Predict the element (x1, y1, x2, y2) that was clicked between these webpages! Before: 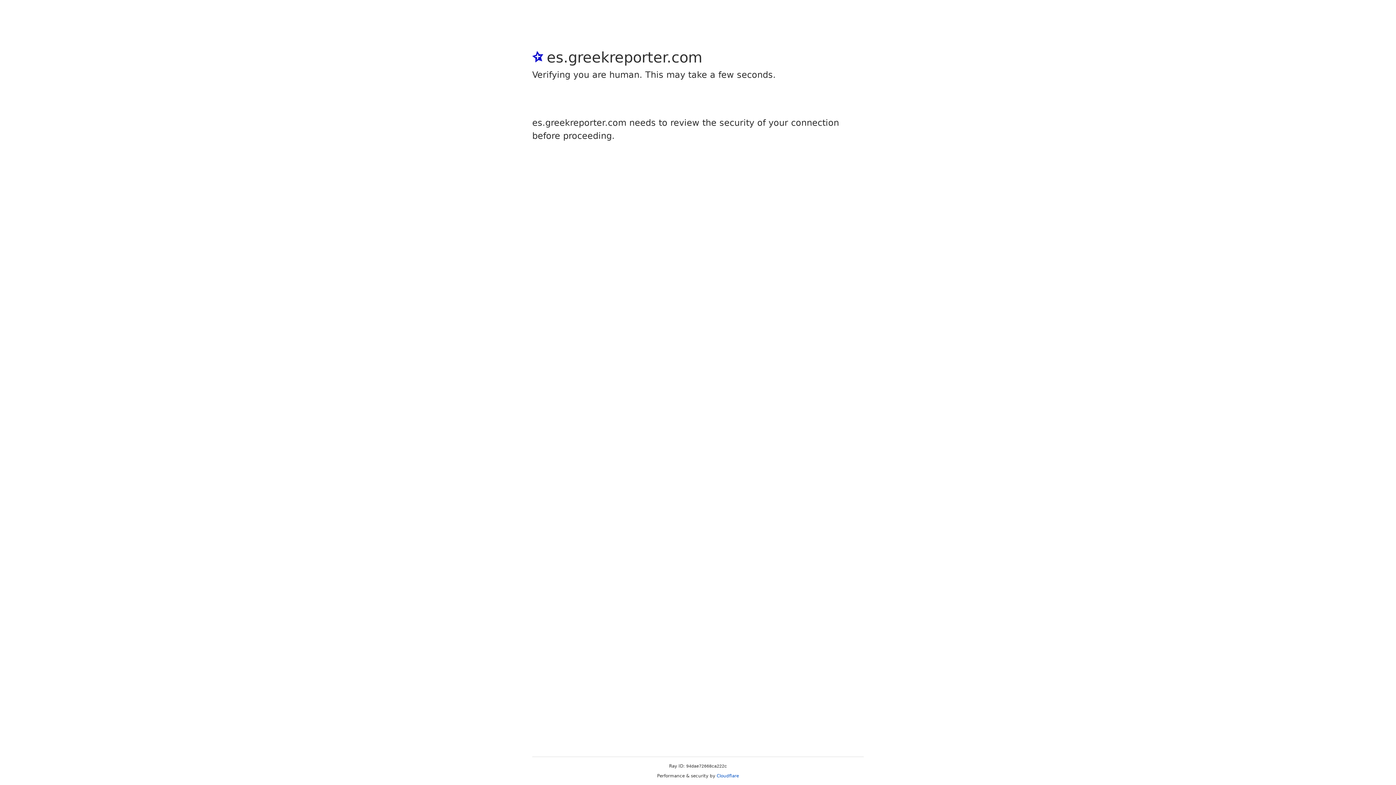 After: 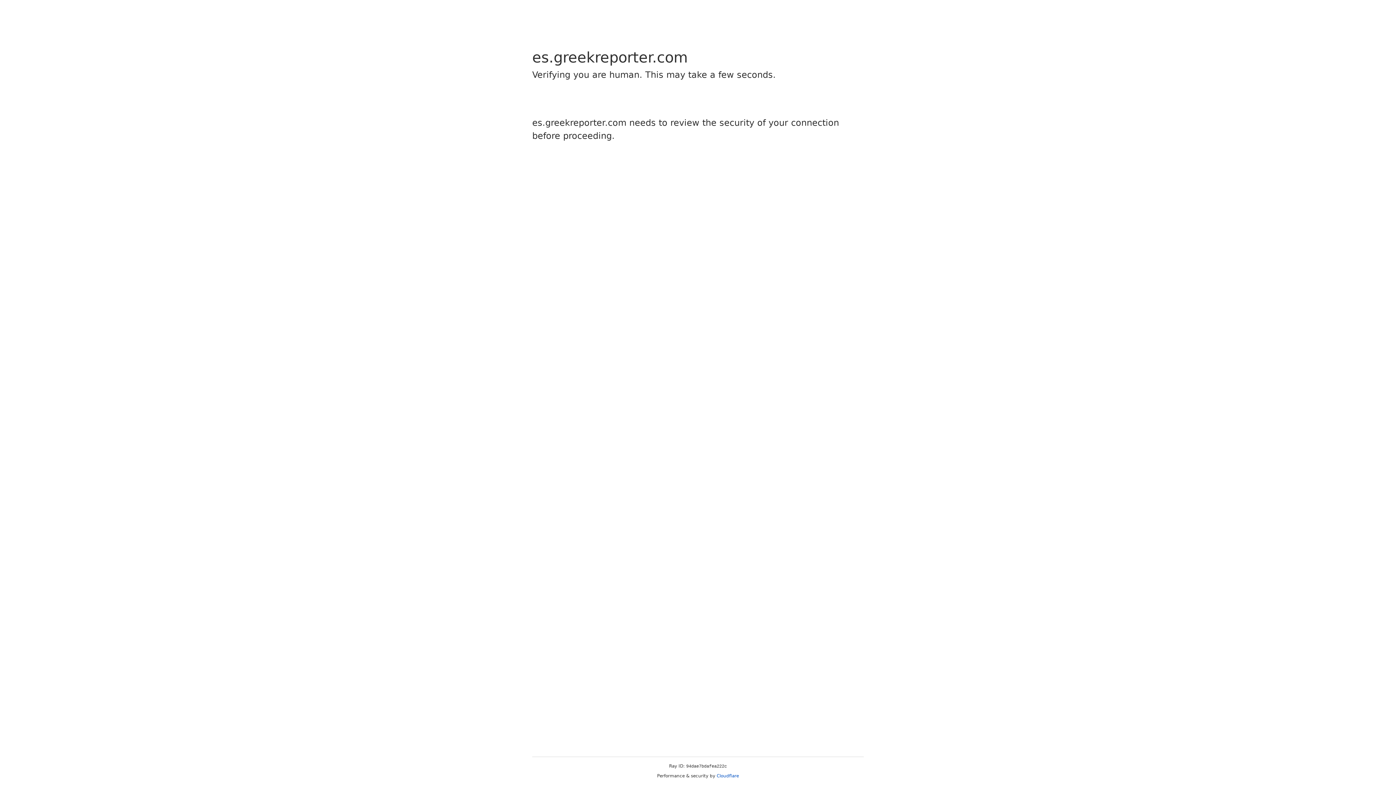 Action: bbox: (716, 773, 739, 778) label: Cloudflare